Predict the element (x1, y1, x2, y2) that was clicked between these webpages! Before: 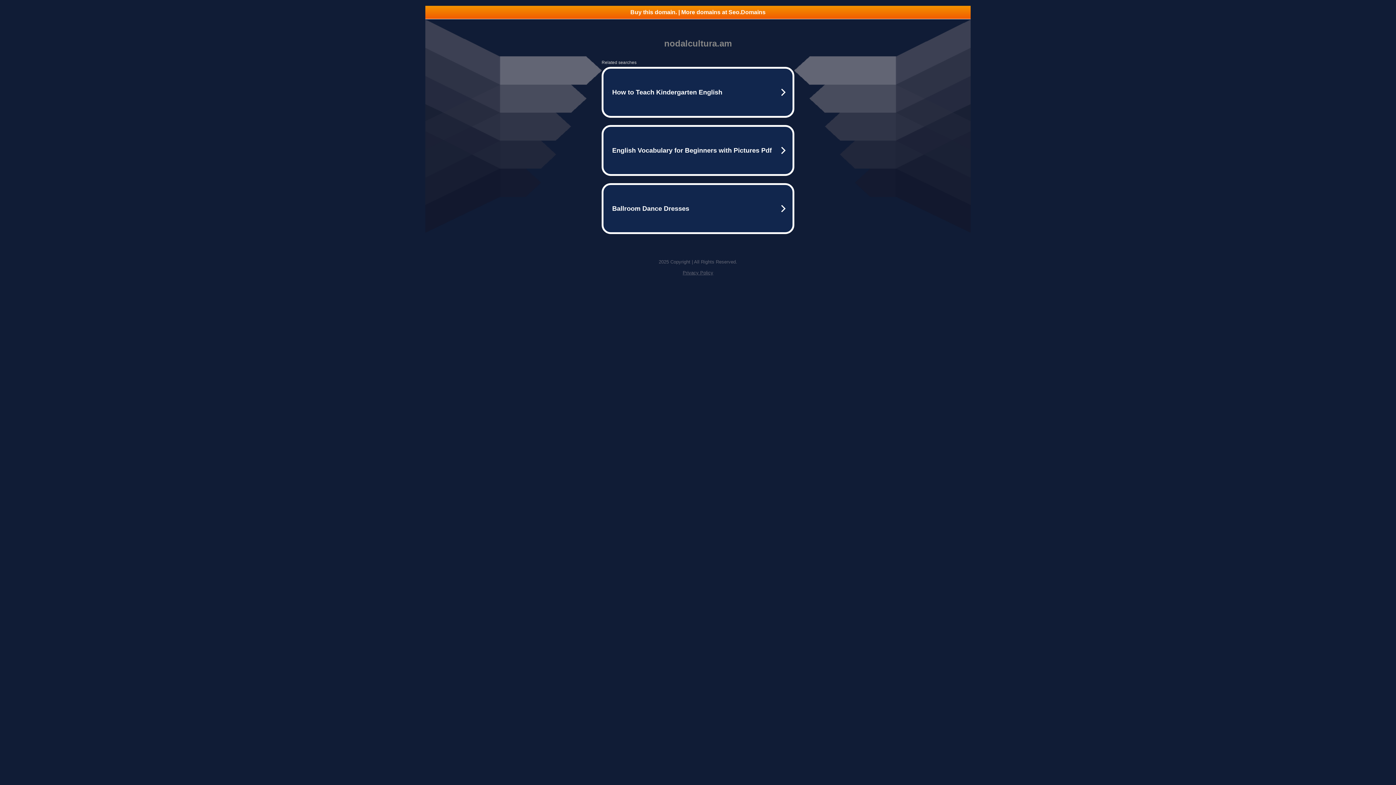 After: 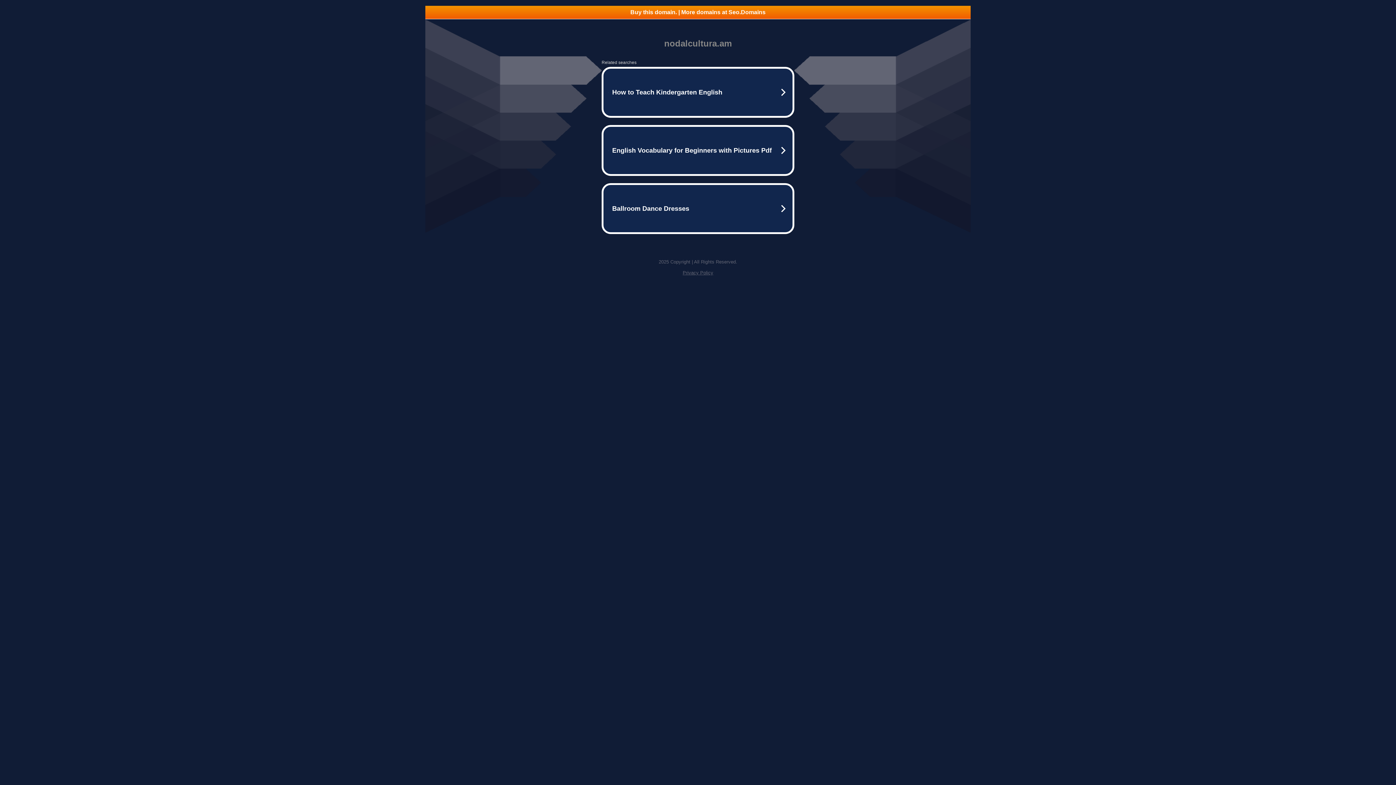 Action: bbox: (425, 5, 970, 18) label: Buy this domain. | More domains at Seo.Domains